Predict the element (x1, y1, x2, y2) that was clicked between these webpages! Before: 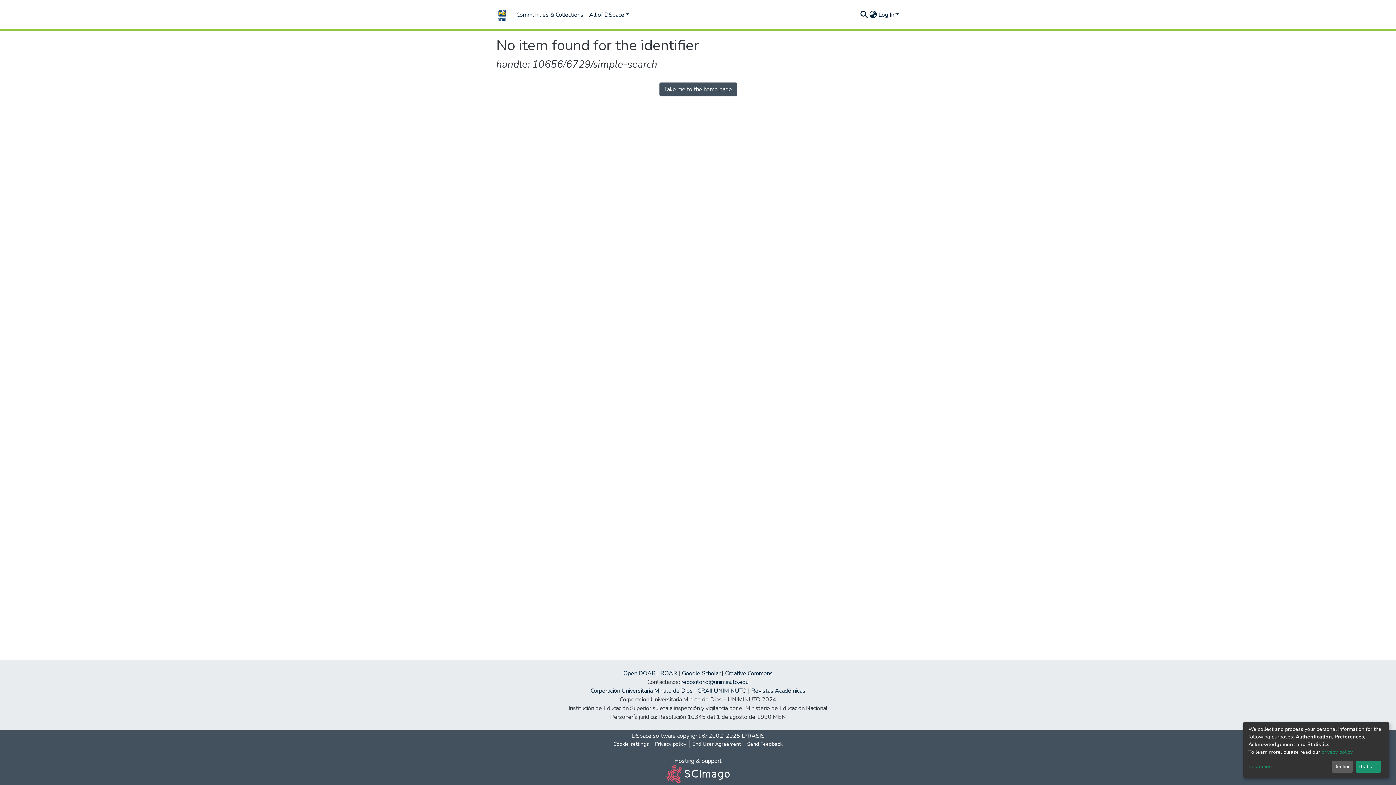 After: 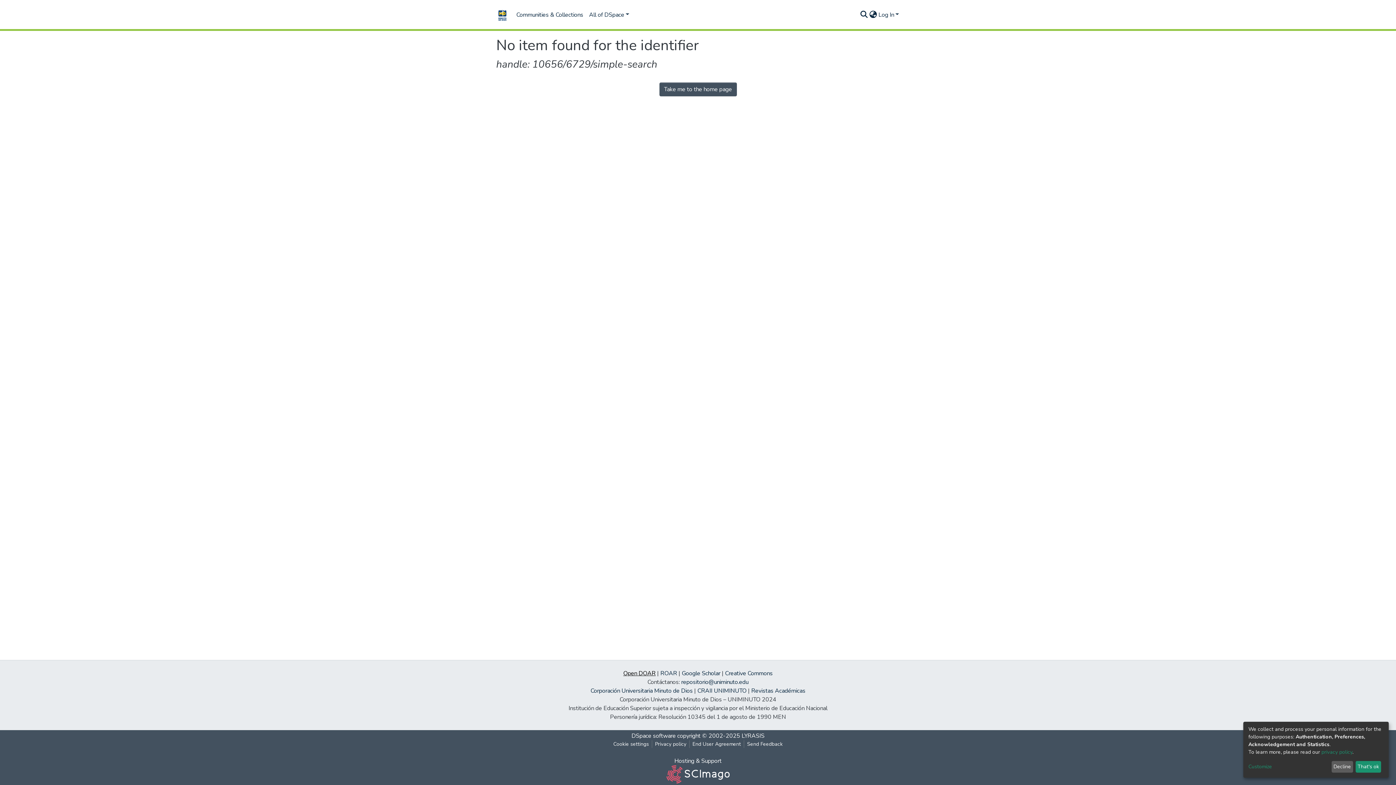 Action: label: Open DOAR bbox: (623, 669, 655, 677)